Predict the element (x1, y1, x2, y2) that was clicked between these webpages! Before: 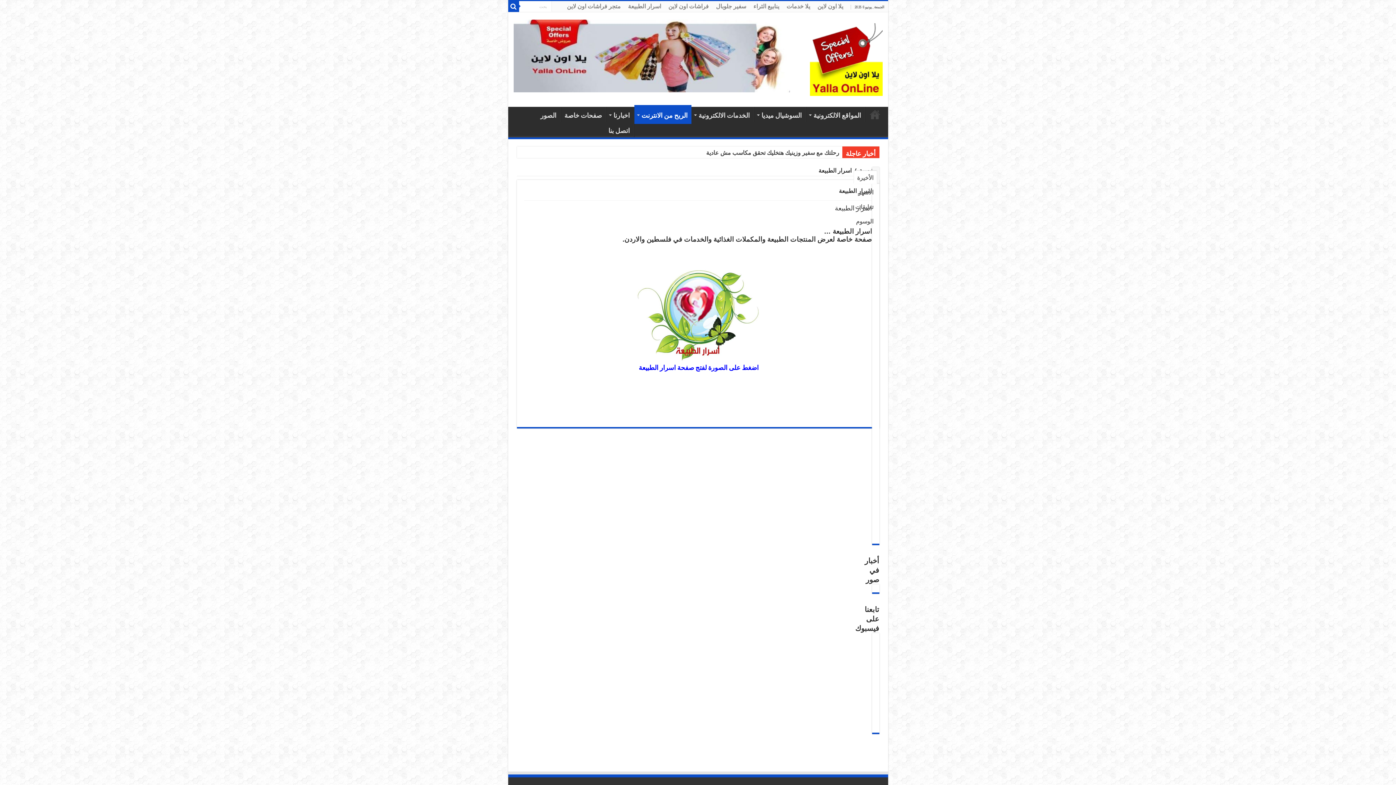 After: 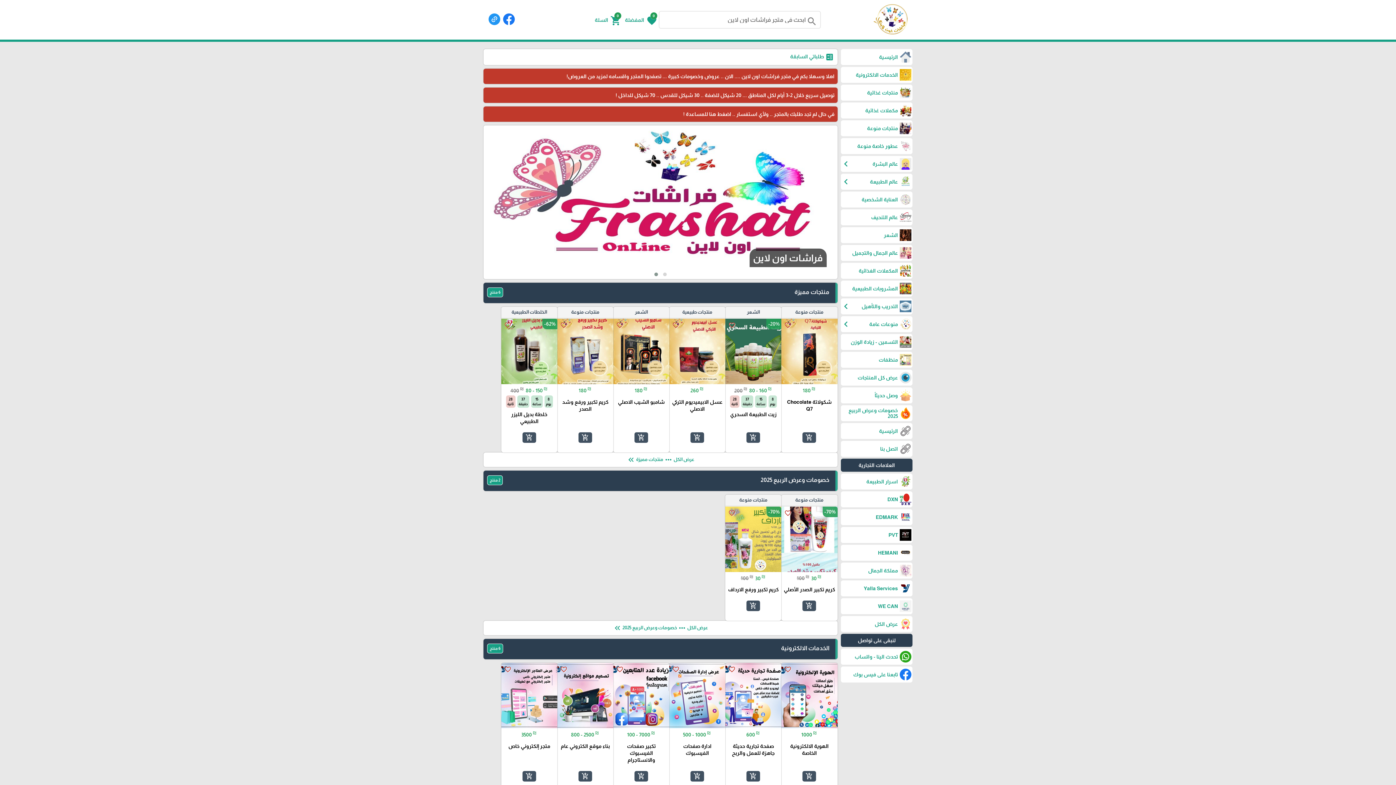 Action: bbox: (563, 1, 624, 12) label: متجر فراشات اون لاين